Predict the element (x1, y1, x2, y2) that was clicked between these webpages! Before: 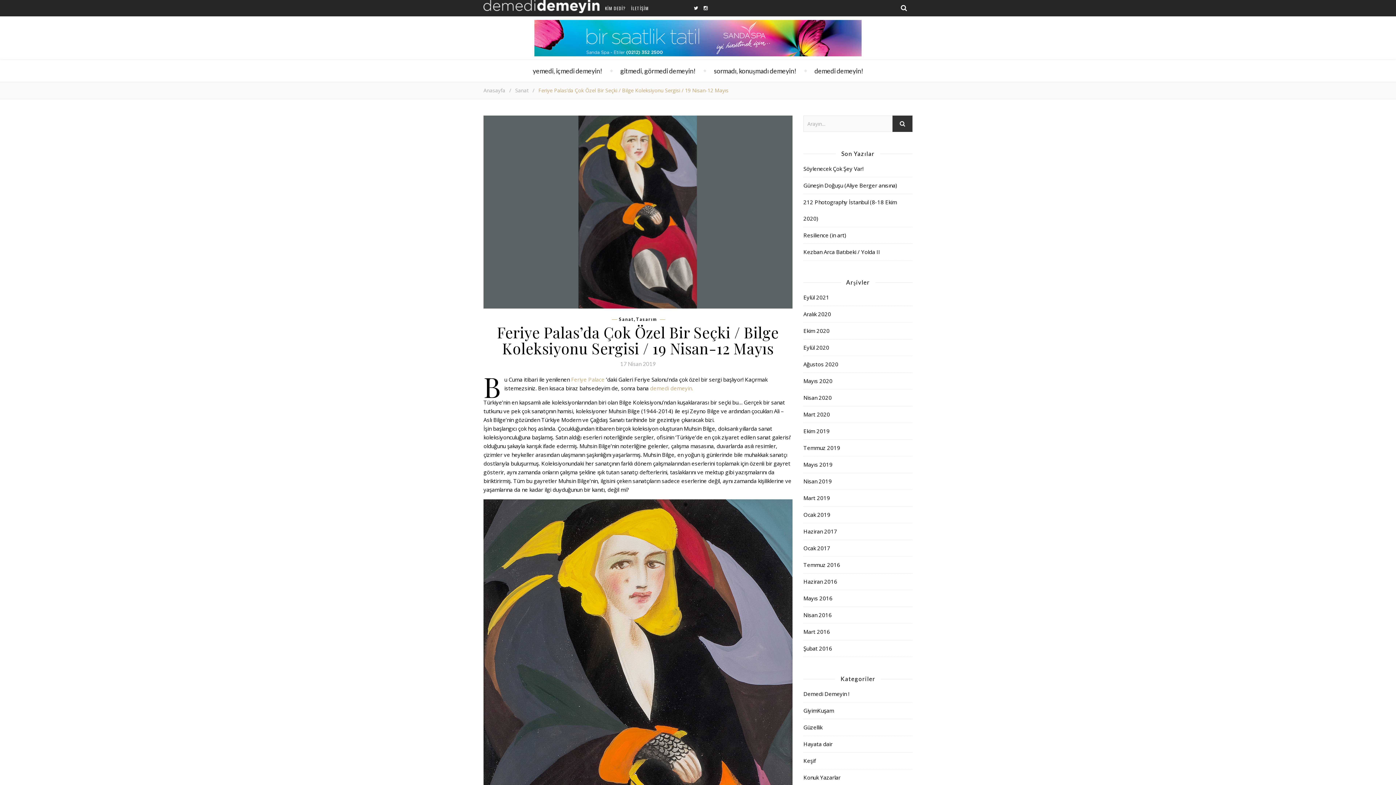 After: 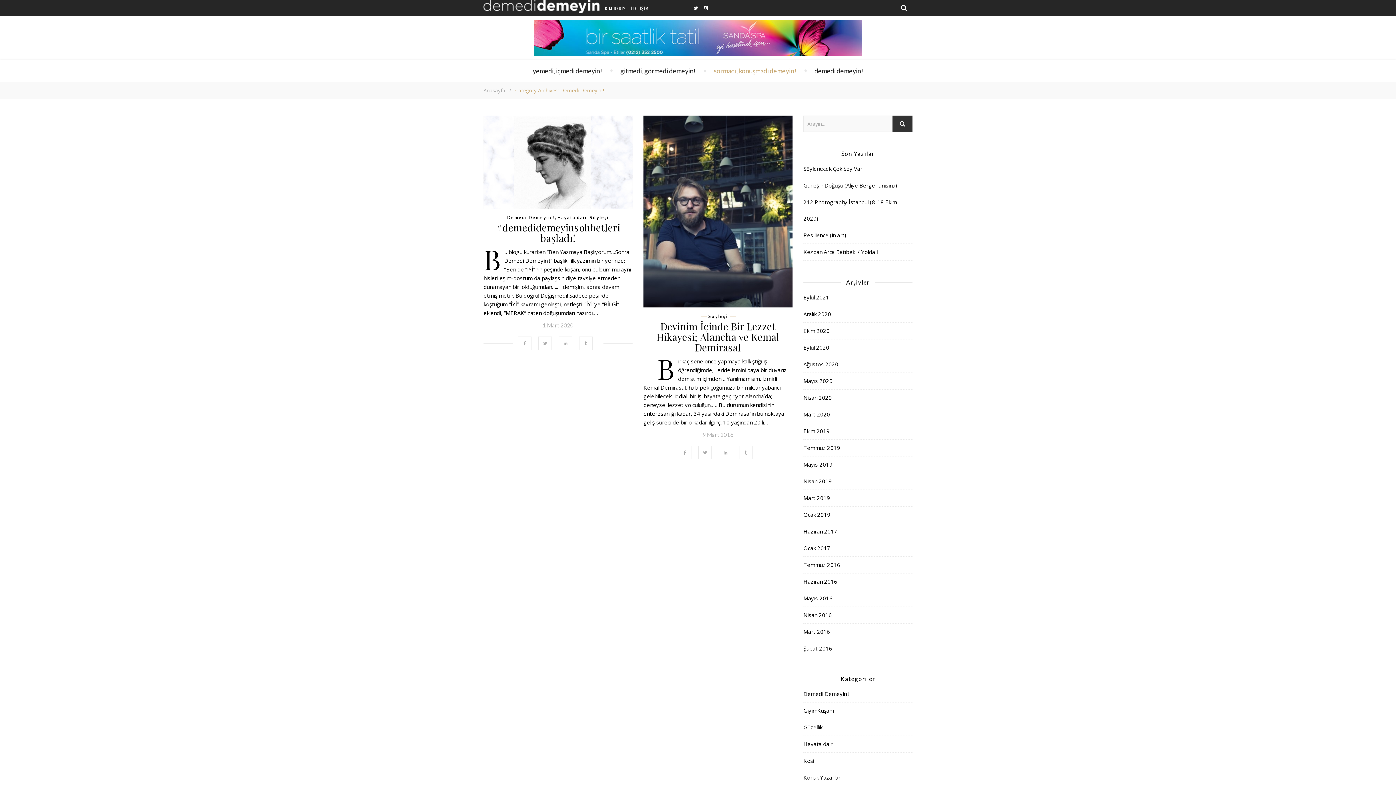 Action: bbox: (714, 60, 796, 81) label: sormadı, konuşmadı demeyin!